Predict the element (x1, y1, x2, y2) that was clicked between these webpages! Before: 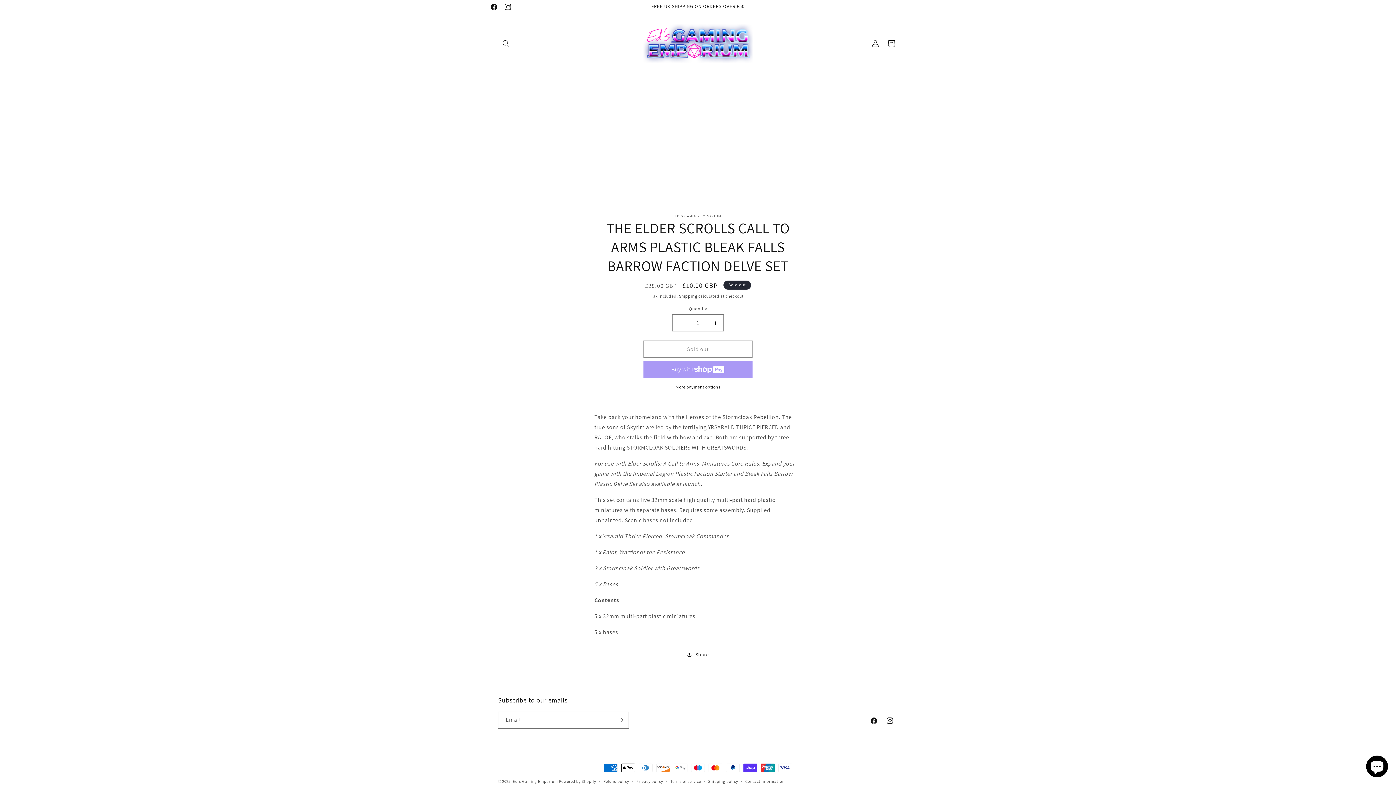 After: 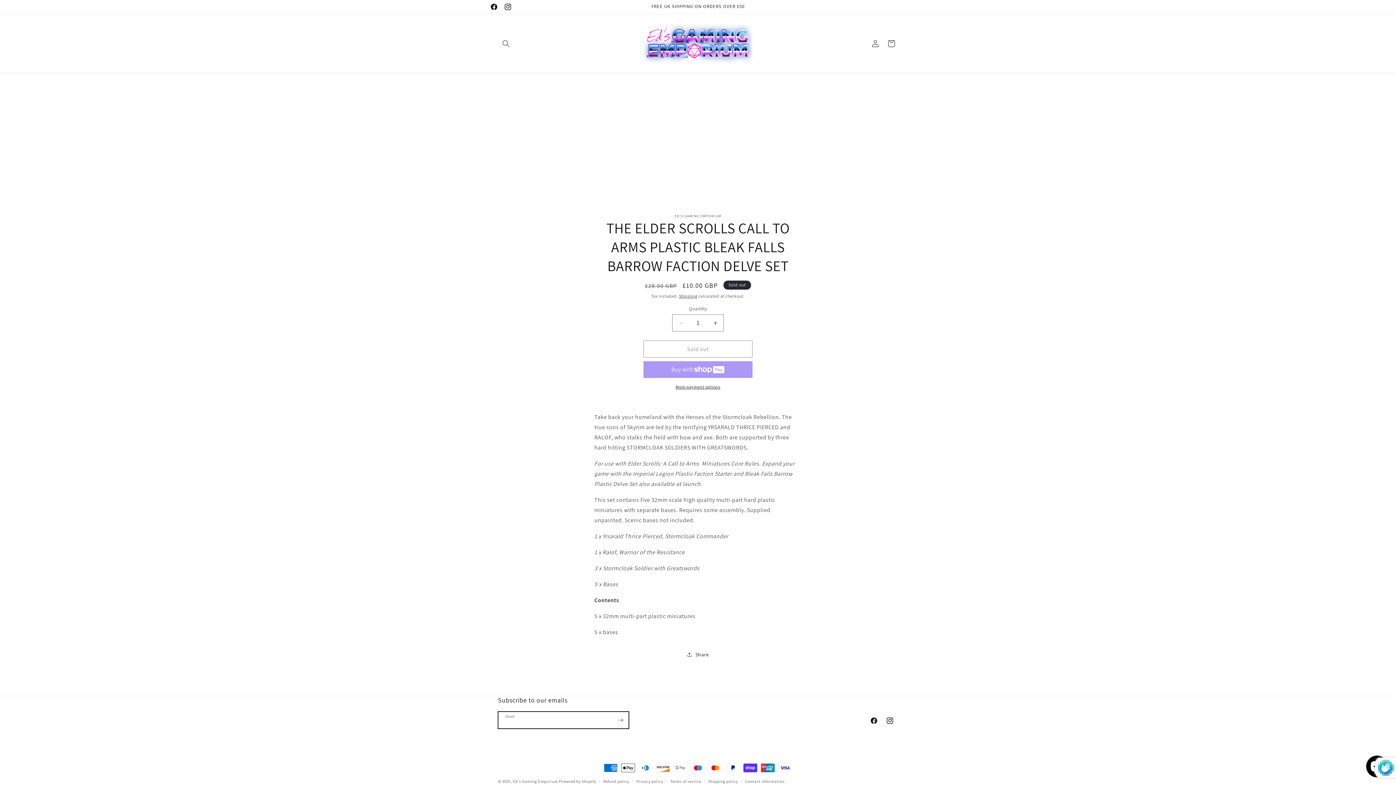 Action: bbox: (612, 712, 628, 729) label: Subscribe